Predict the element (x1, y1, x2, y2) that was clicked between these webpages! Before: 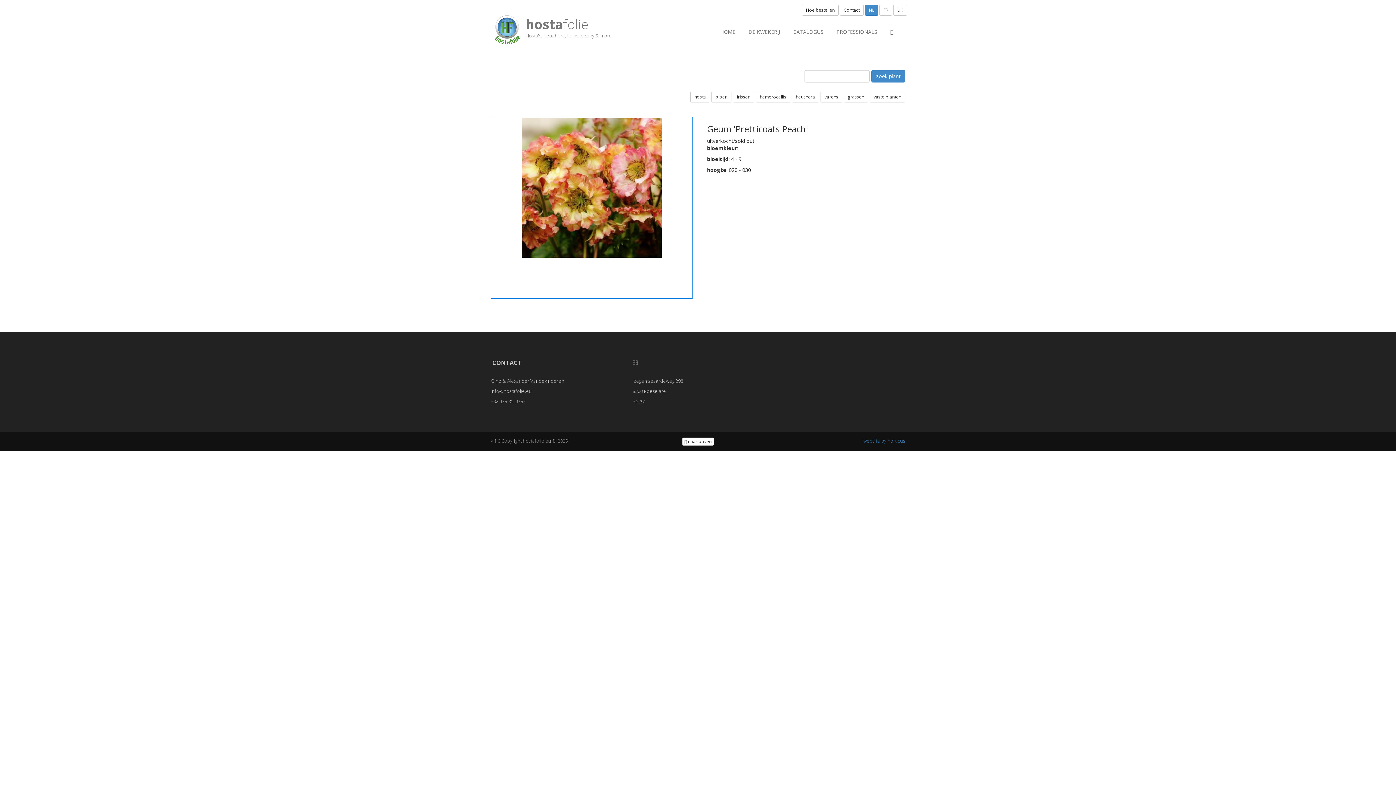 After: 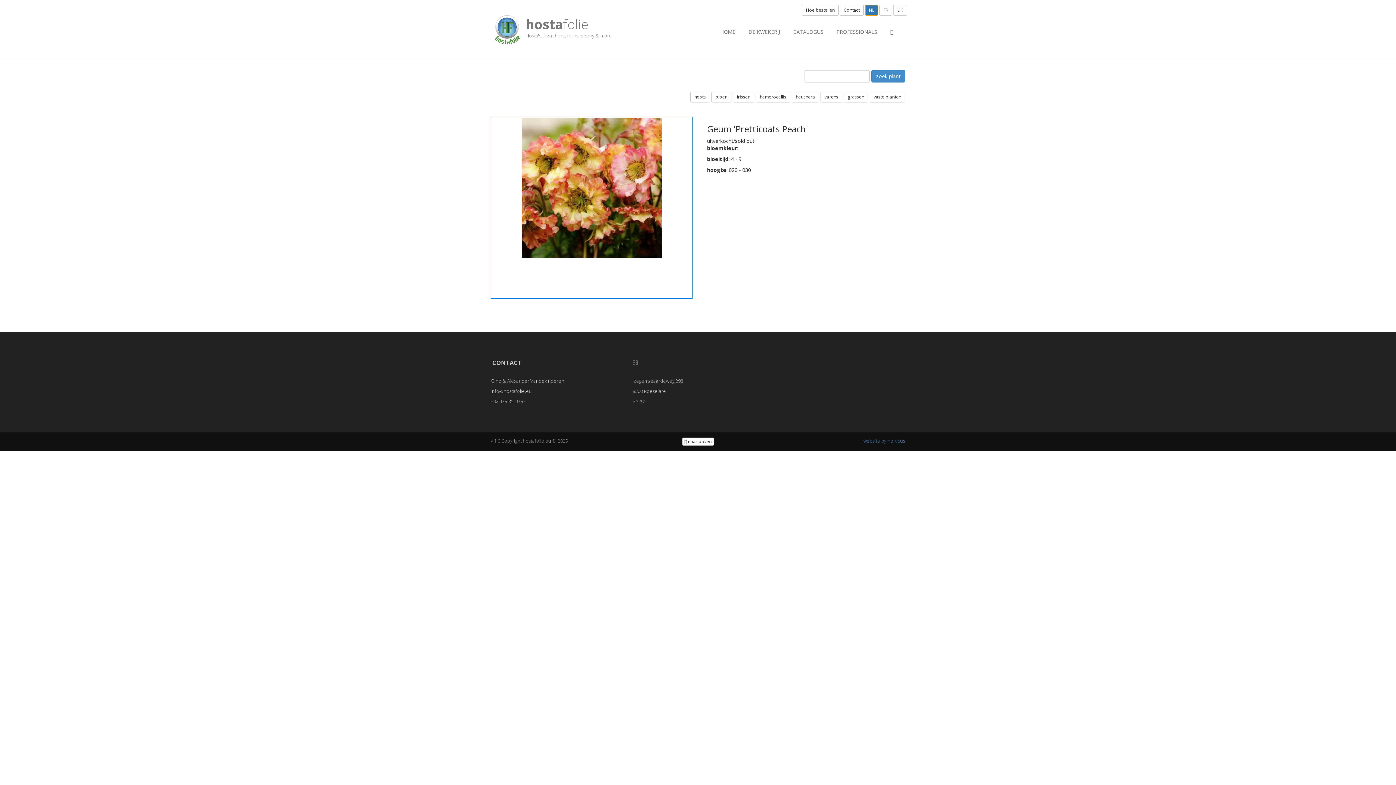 Action: label: NL bbox: (865, 4, 878, 15)